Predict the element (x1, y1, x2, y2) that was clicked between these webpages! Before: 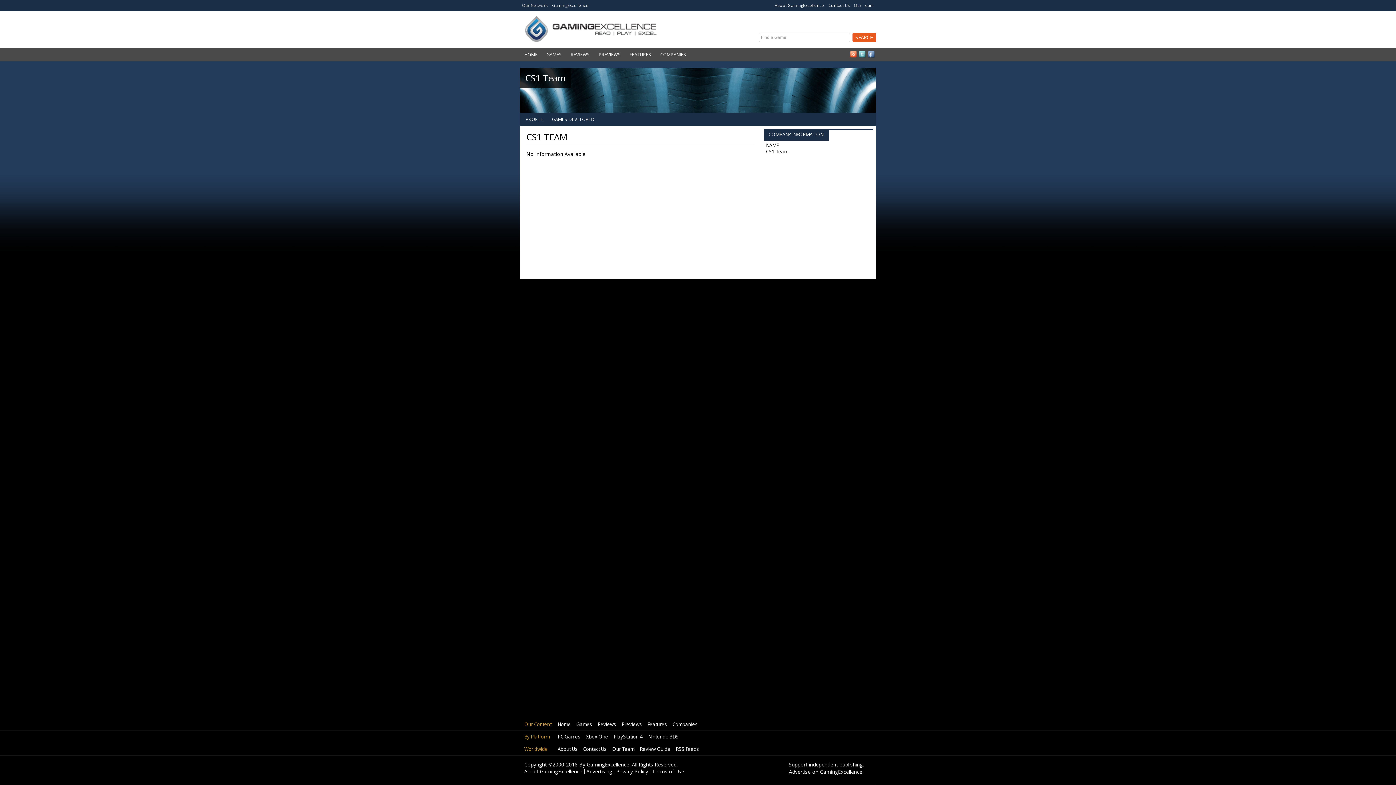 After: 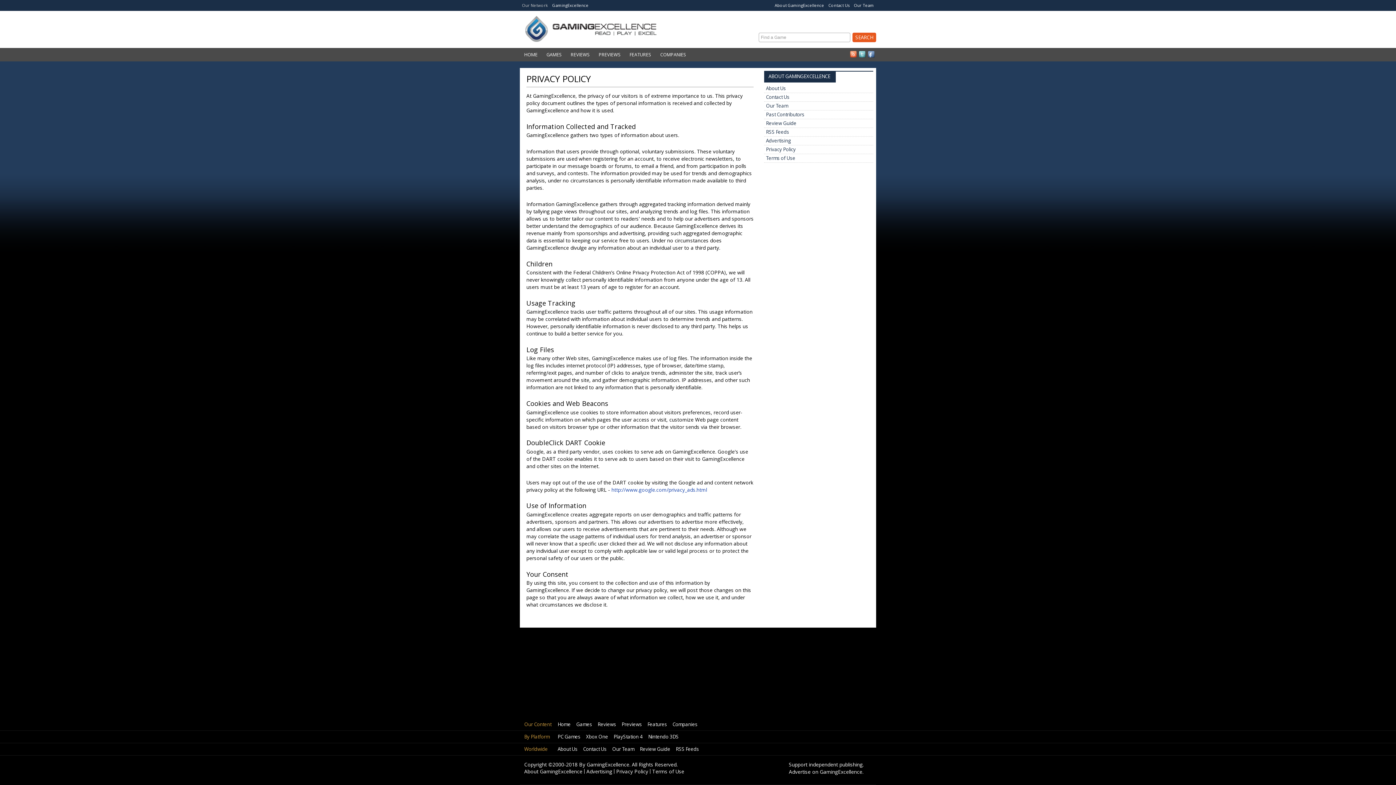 Action: label: Privacy Policy bbox: (616, 768, 648, 775)